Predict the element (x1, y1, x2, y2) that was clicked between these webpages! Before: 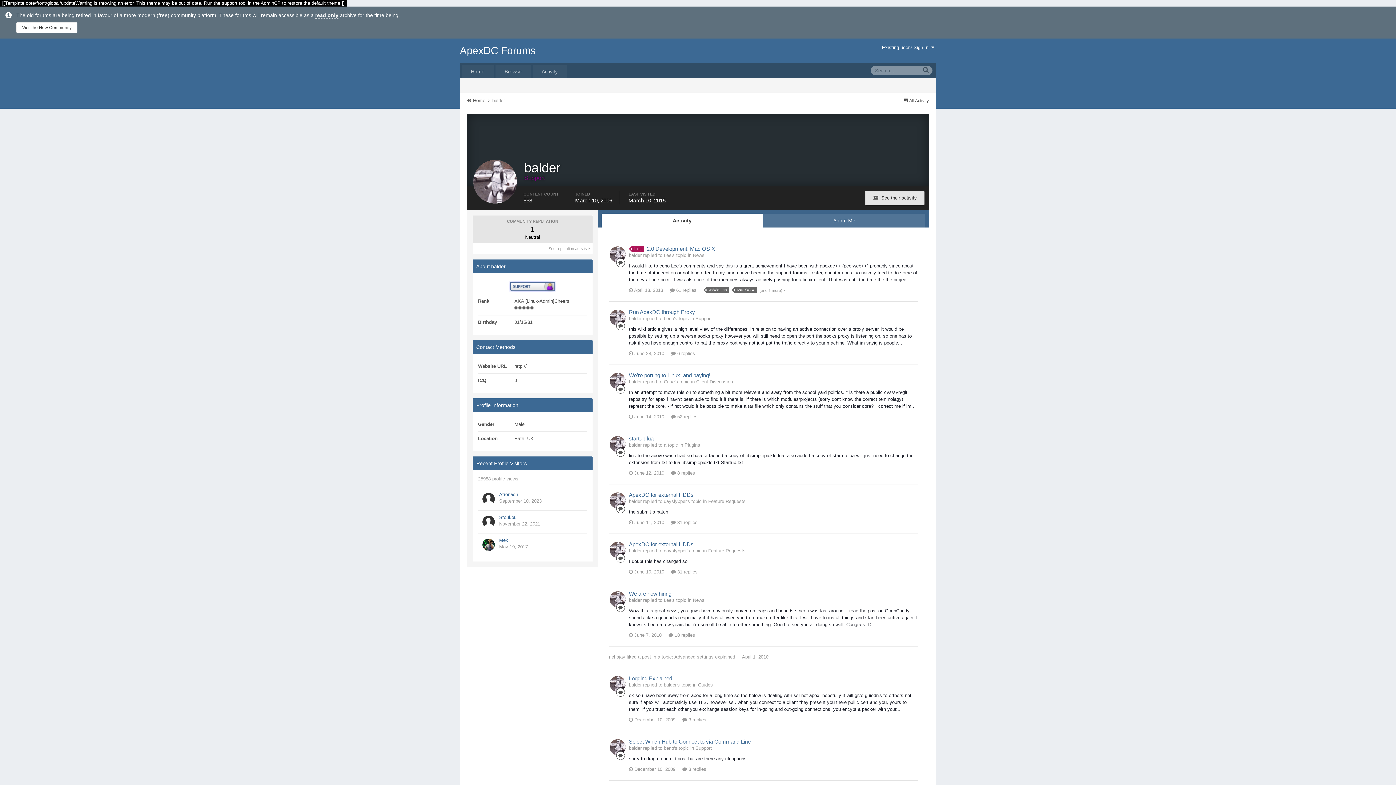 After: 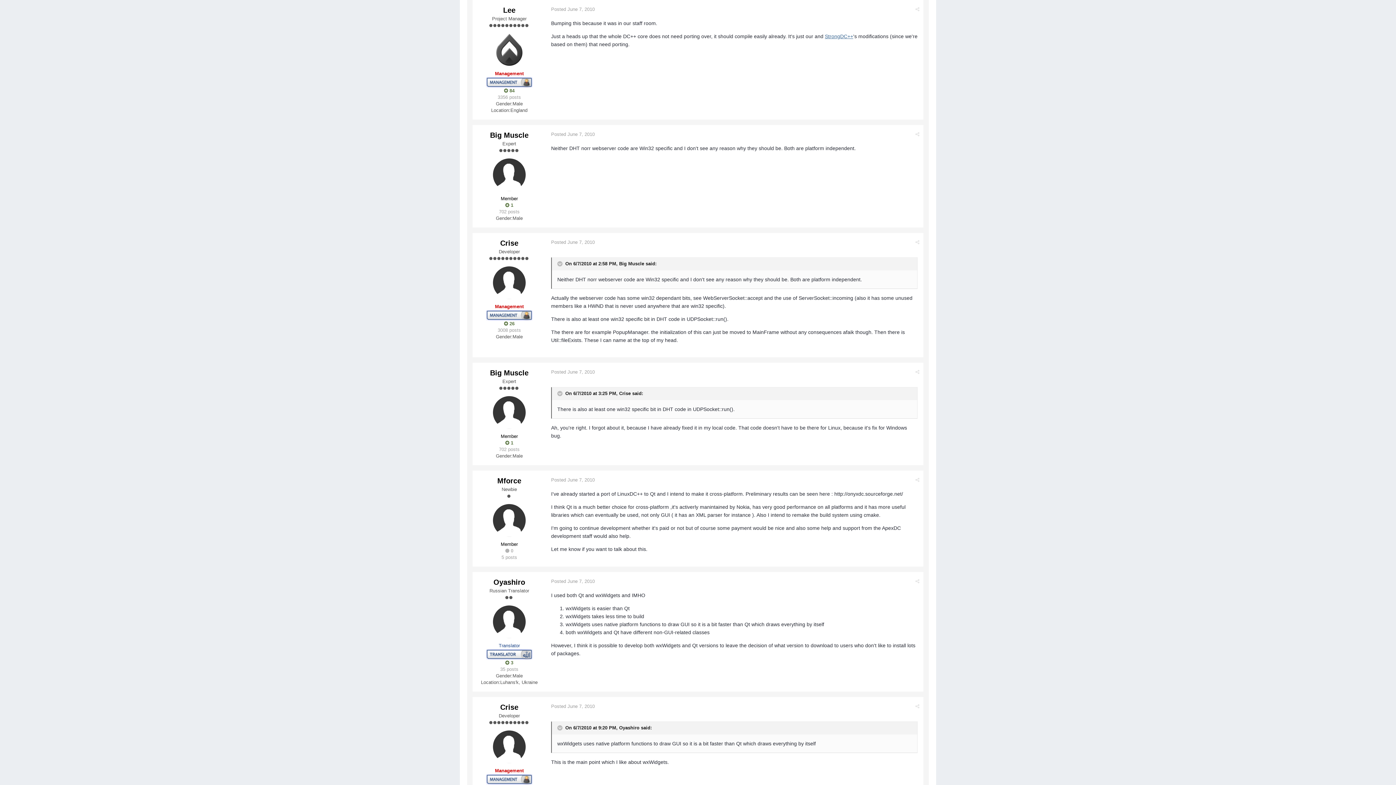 Action: bbox: (671, 414, 697, 419) label:  52 replies